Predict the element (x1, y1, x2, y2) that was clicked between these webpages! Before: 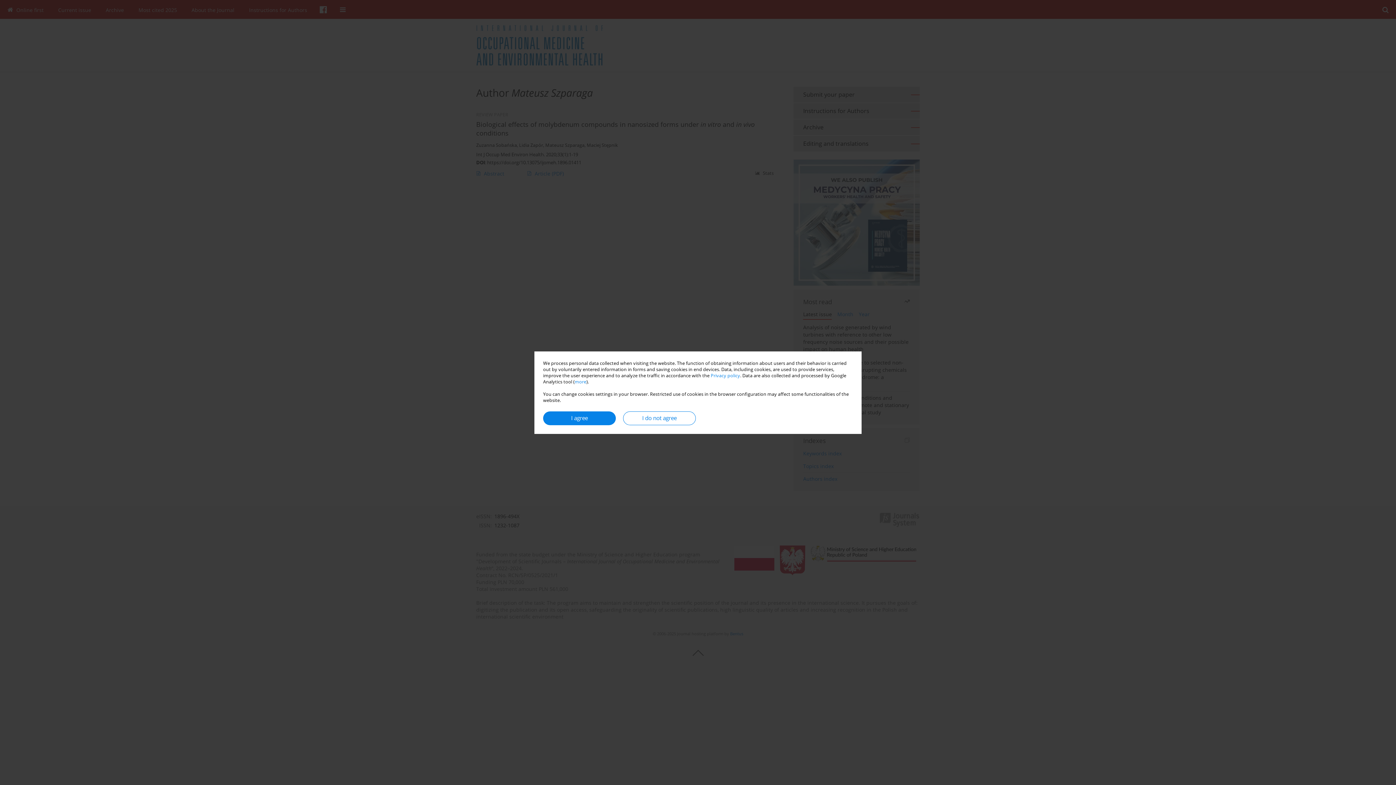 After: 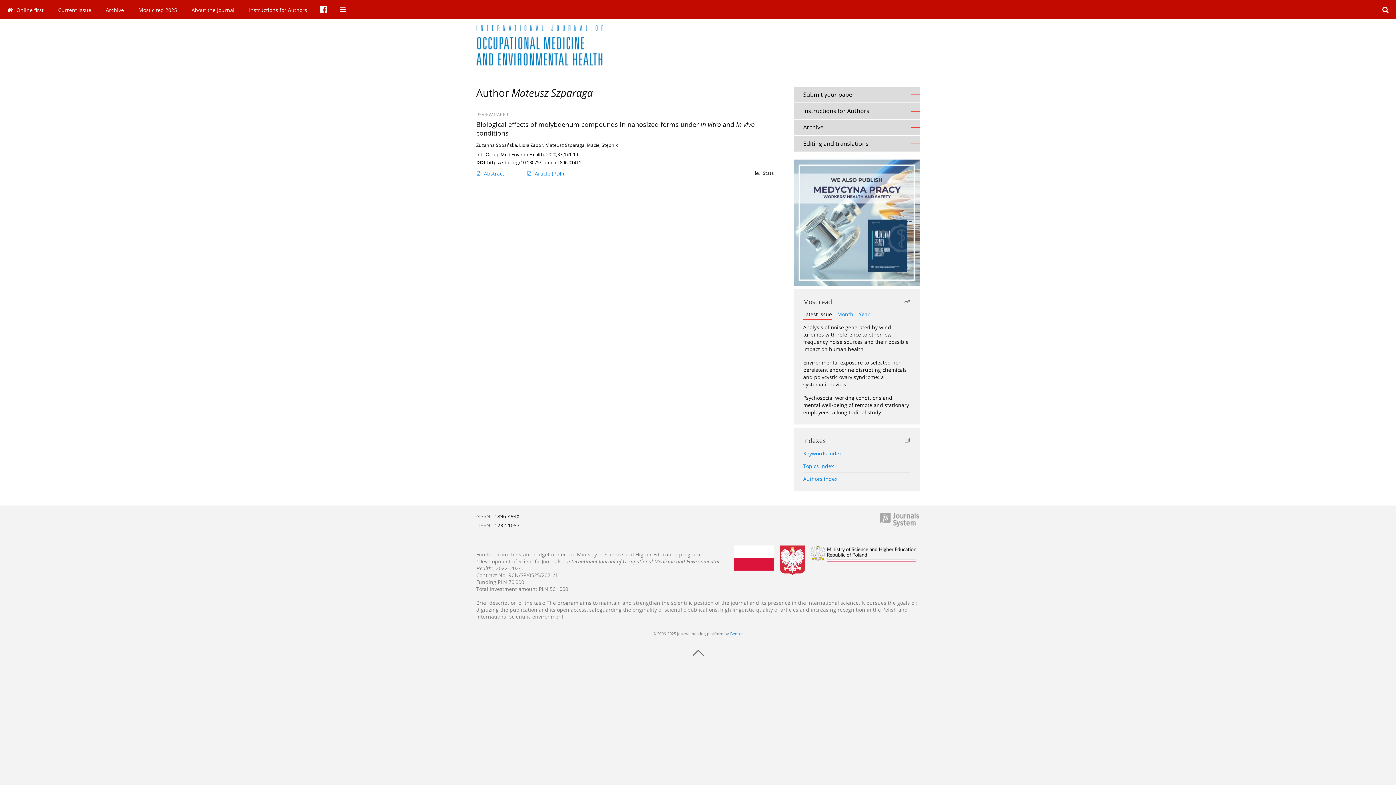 Action: label: I agree bbox: (543, 411, 616, 425)